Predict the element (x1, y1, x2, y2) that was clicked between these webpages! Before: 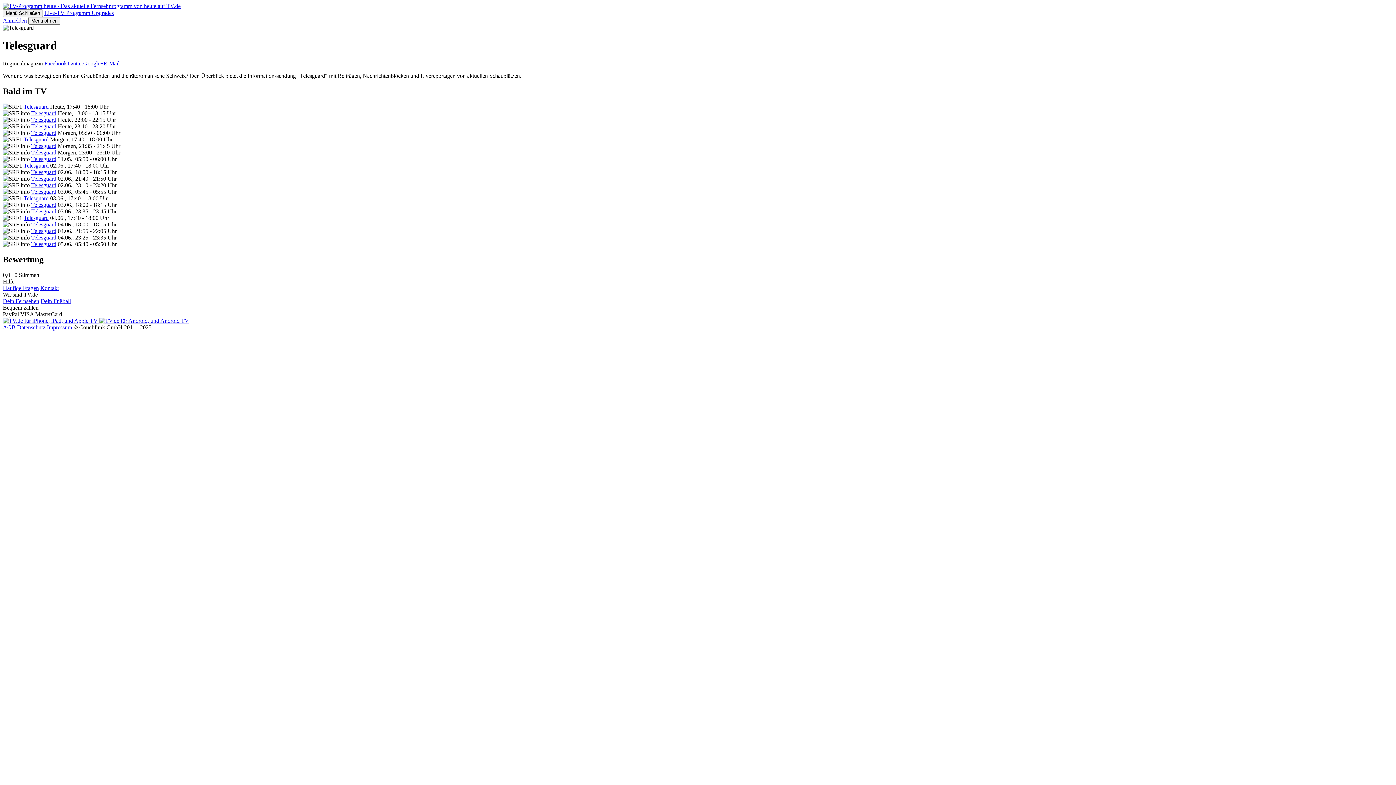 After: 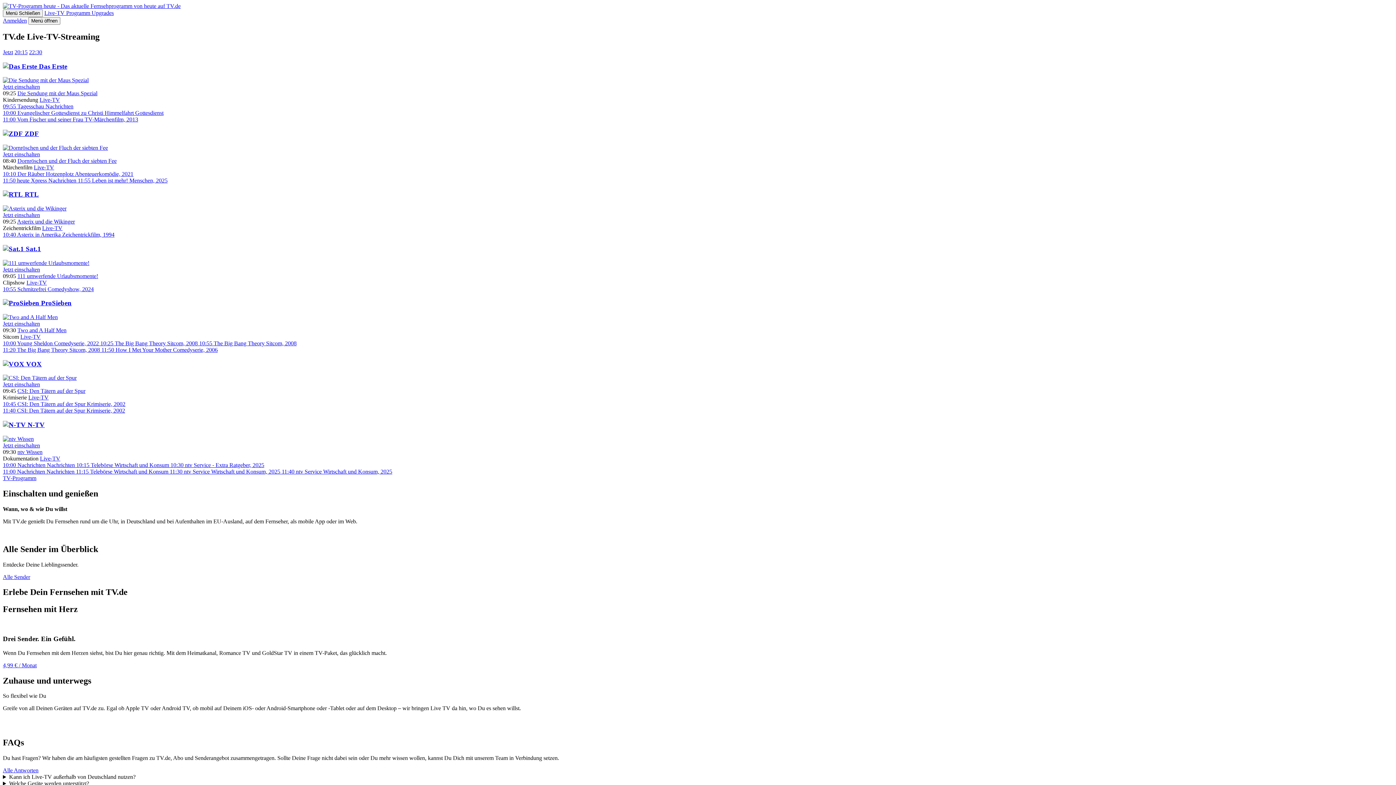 Action: bbox: (2, 2, 180, 9)